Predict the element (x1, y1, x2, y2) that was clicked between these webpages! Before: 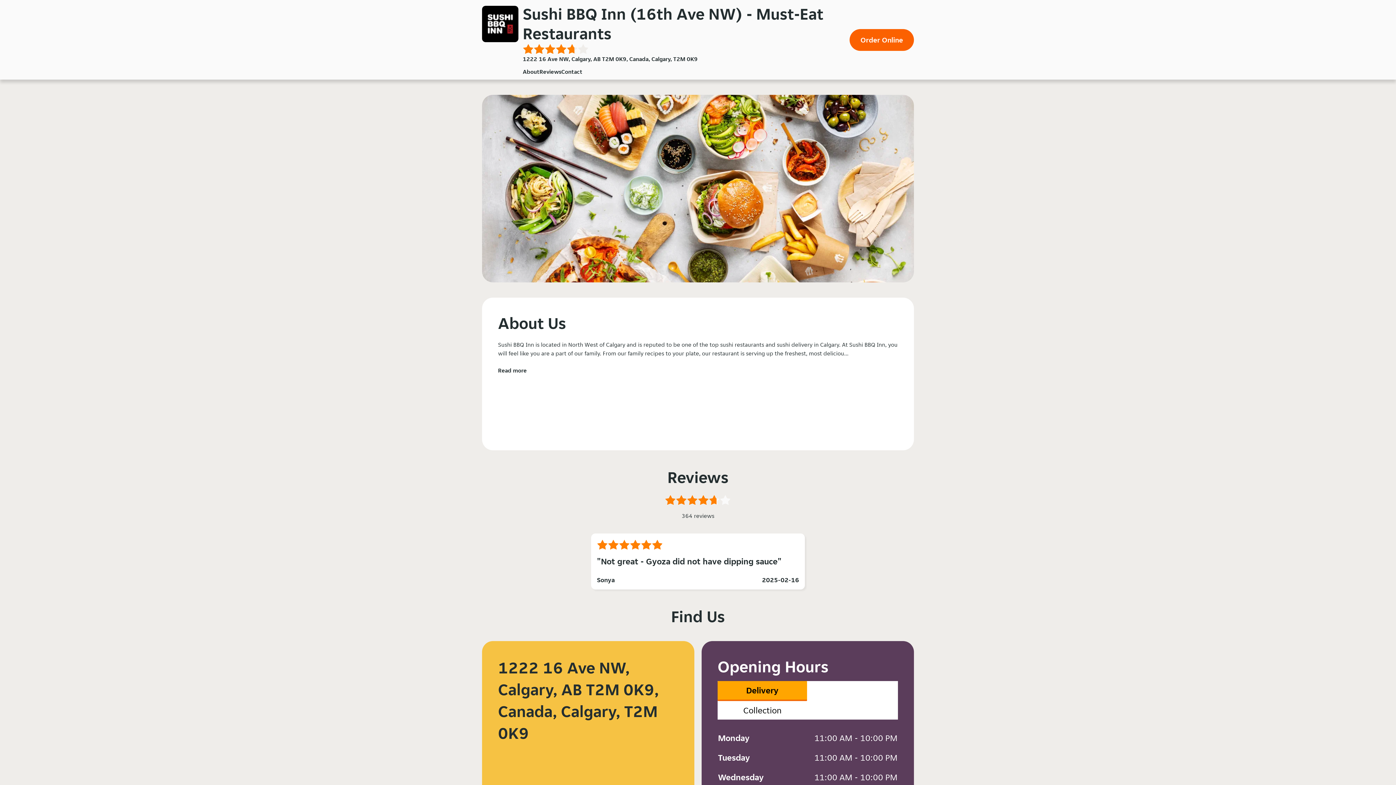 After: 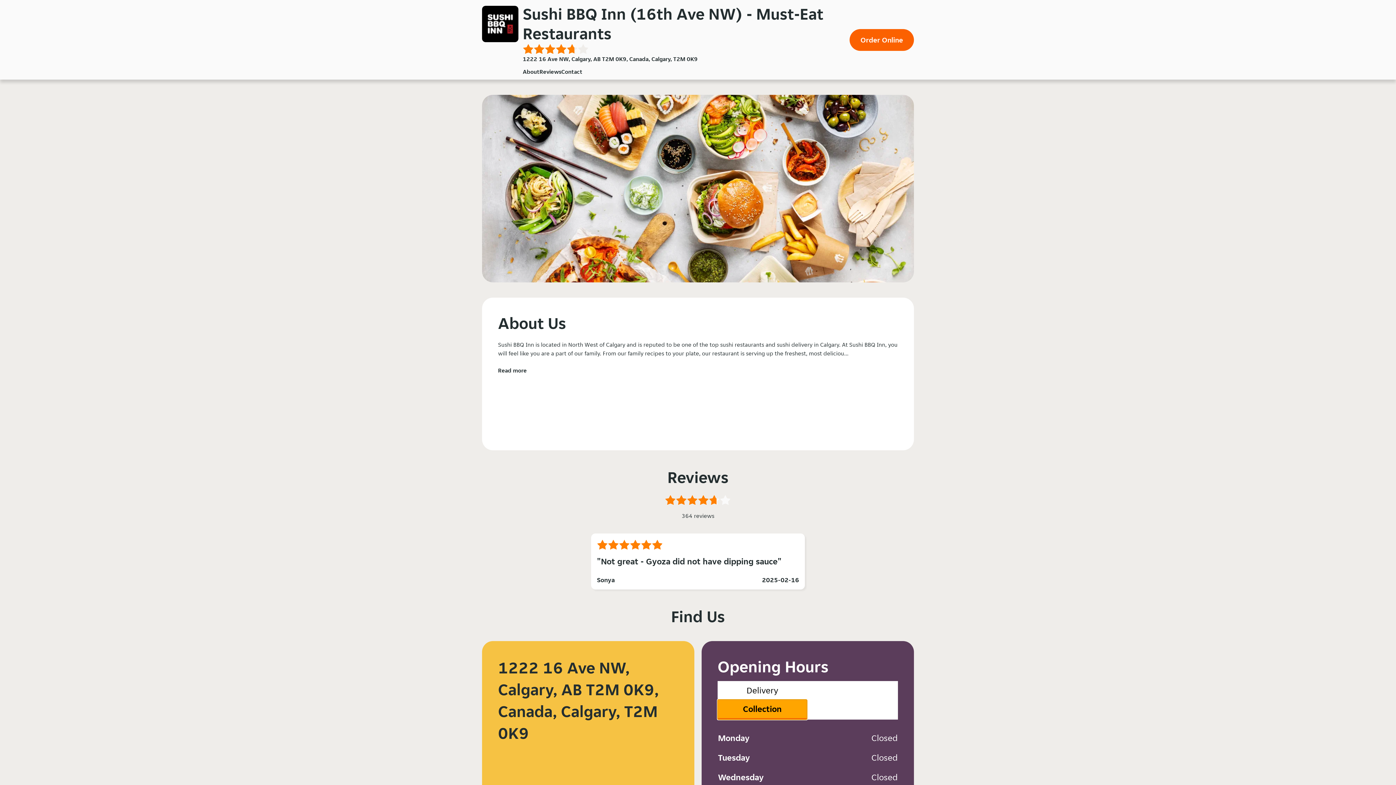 Action: label: Collection bbox: (717, 701, 807, 719)